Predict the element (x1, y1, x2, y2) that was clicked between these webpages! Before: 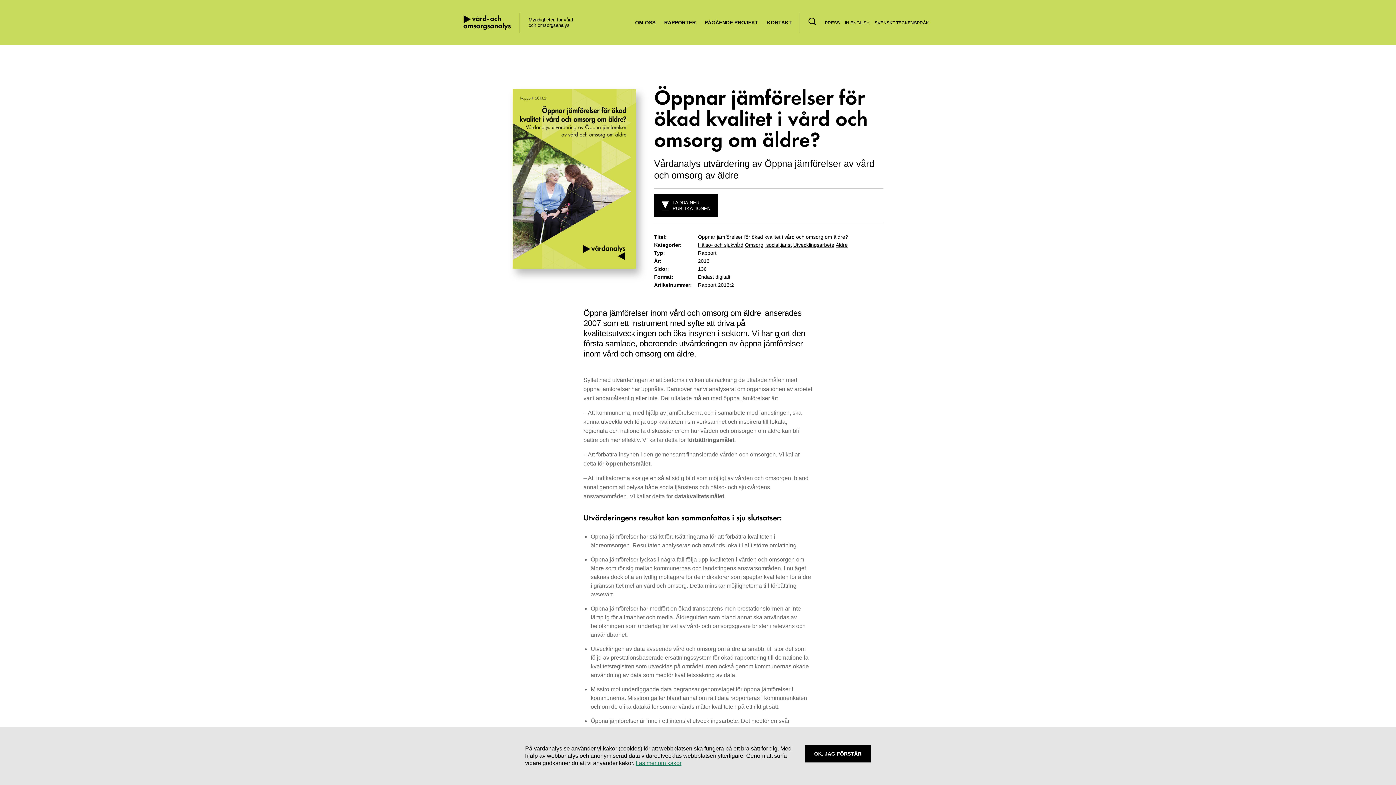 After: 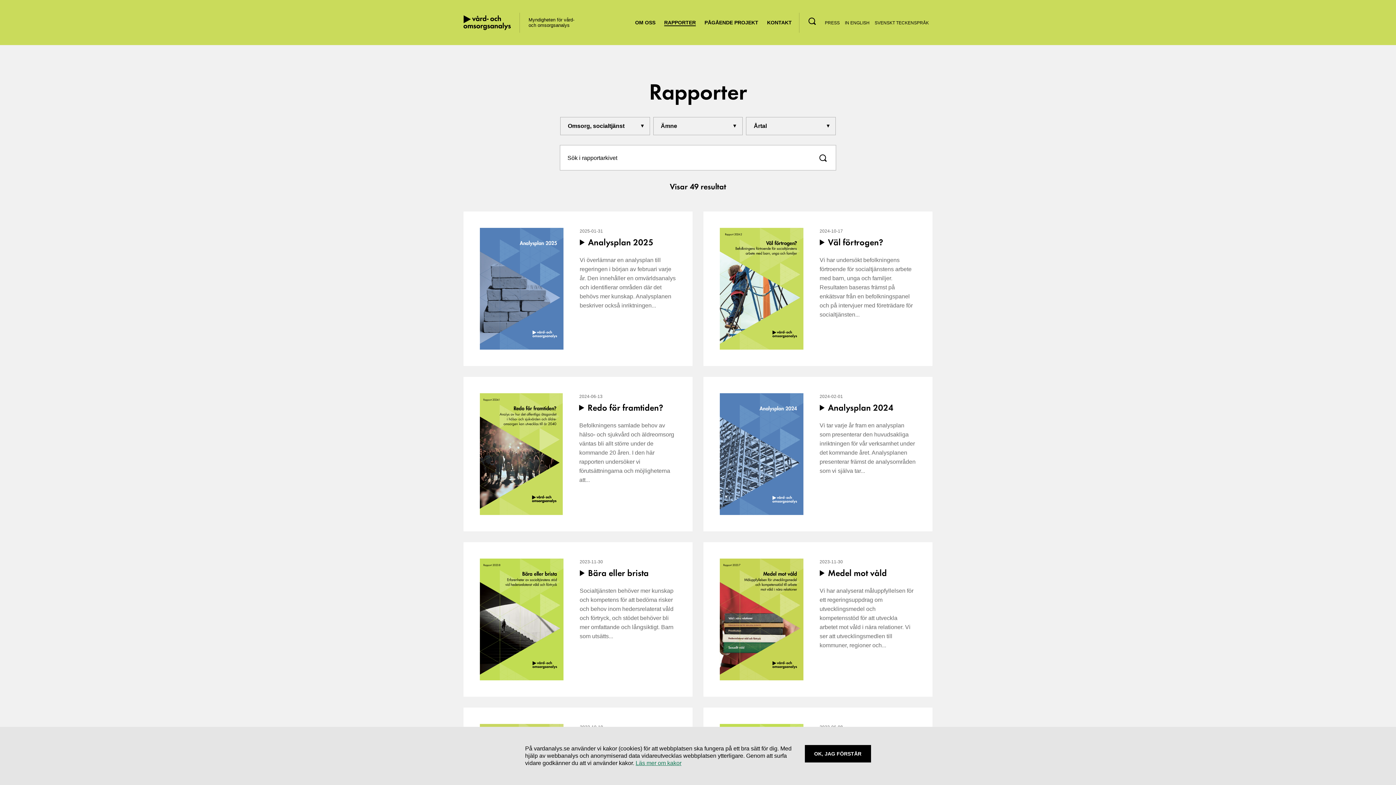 Action: label: Omsorg, socialtjänst bbox: (745, 242, 791, 248)